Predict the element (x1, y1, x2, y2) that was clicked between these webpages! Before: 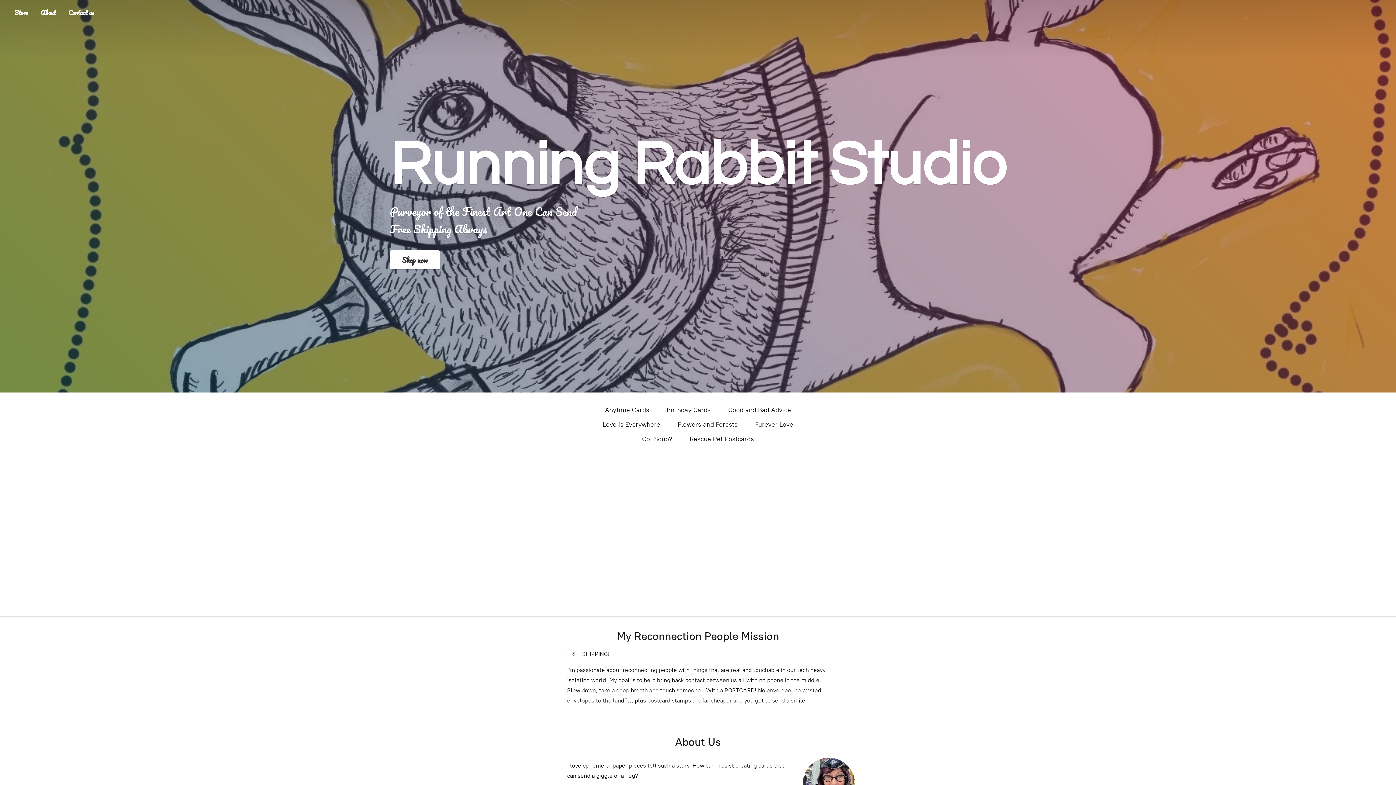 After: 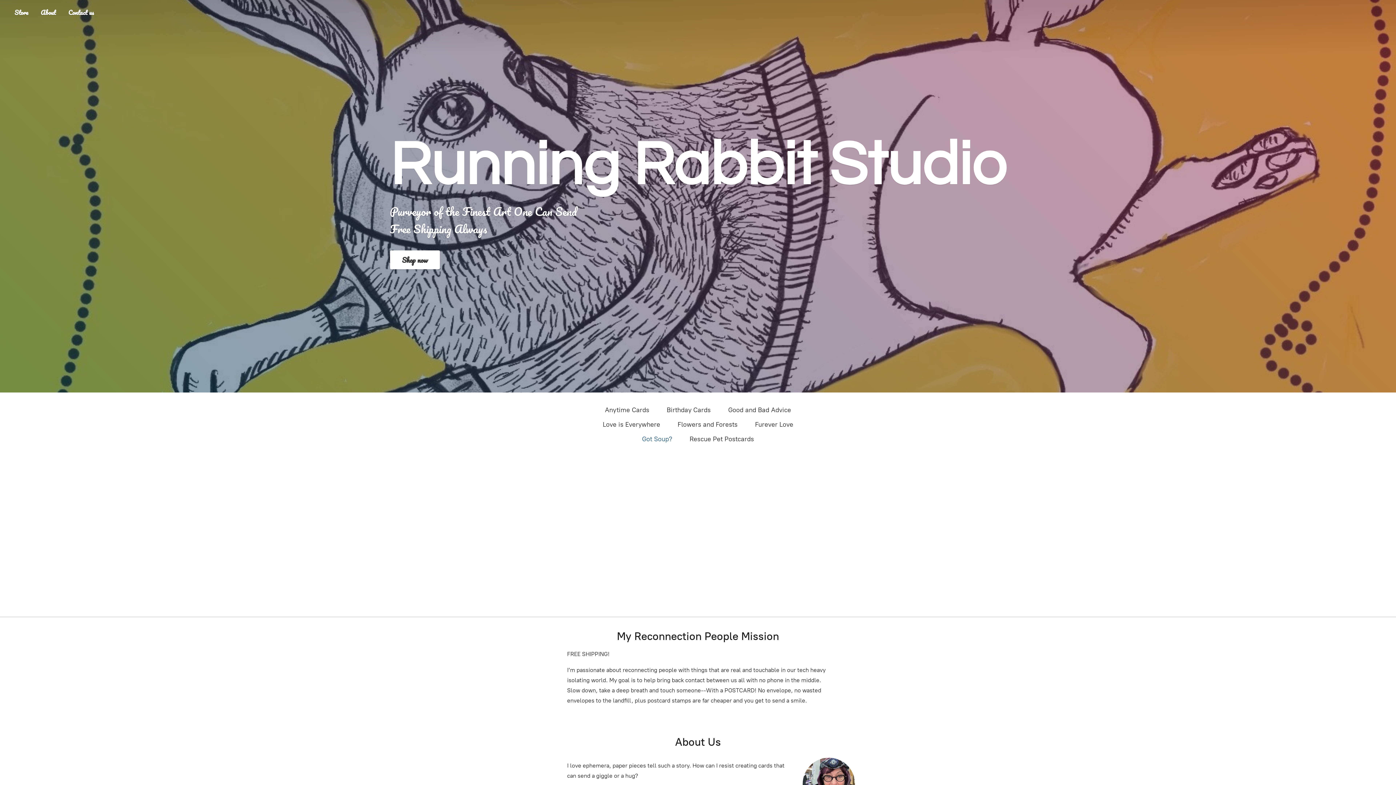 Action: label: Got Soup? bbox: (642, 433, 672, 445)